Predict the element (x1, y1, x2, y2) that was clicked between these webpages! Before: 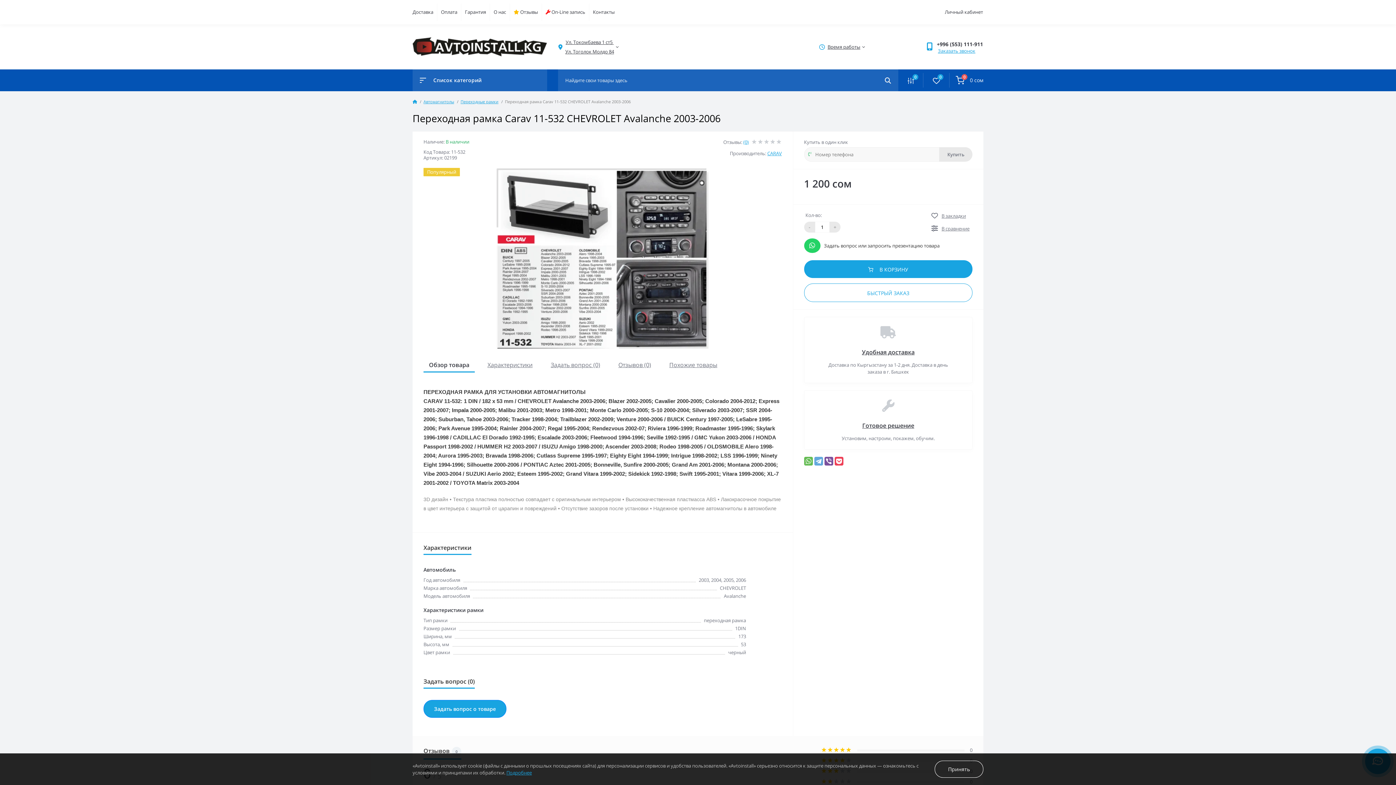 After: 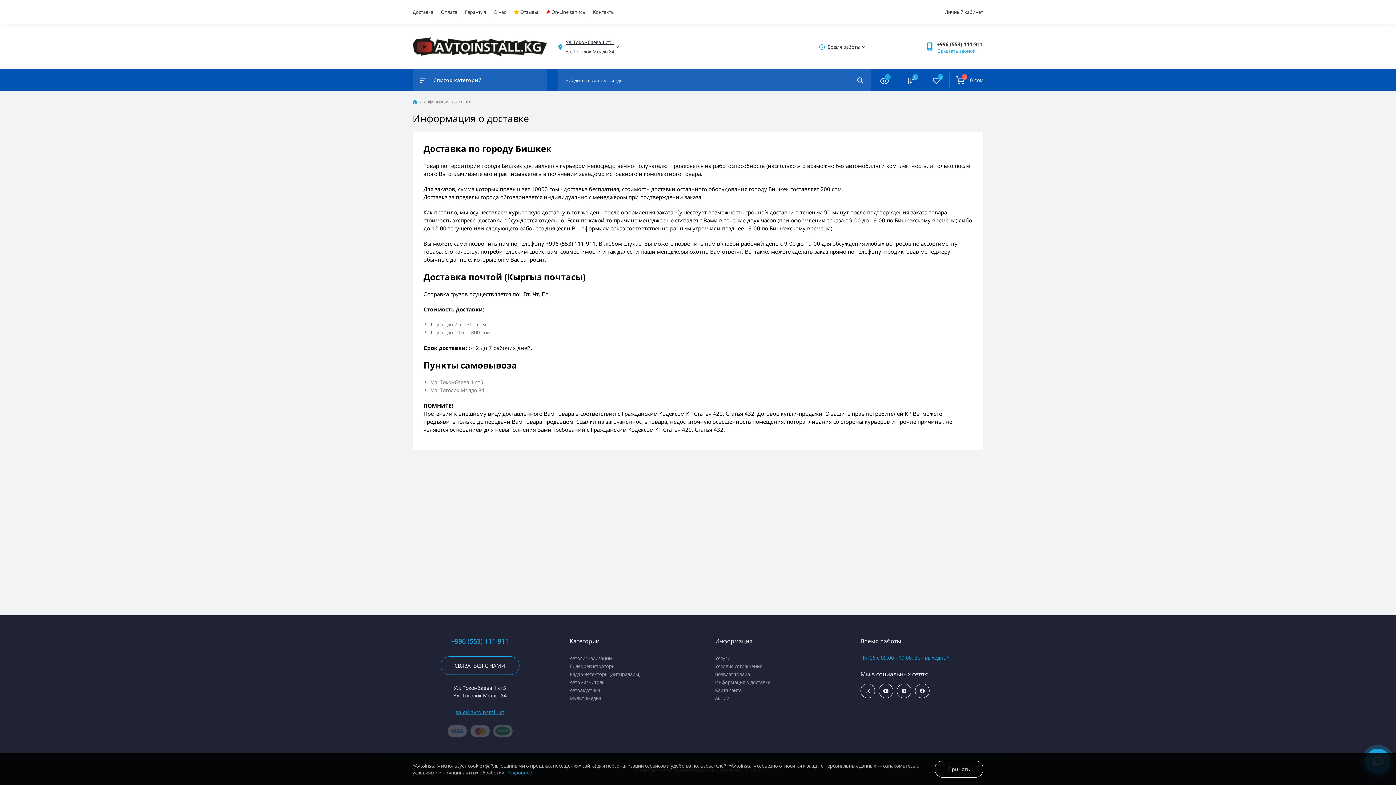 Action: label: Доставка bbox: (412, 8, 433, 15)